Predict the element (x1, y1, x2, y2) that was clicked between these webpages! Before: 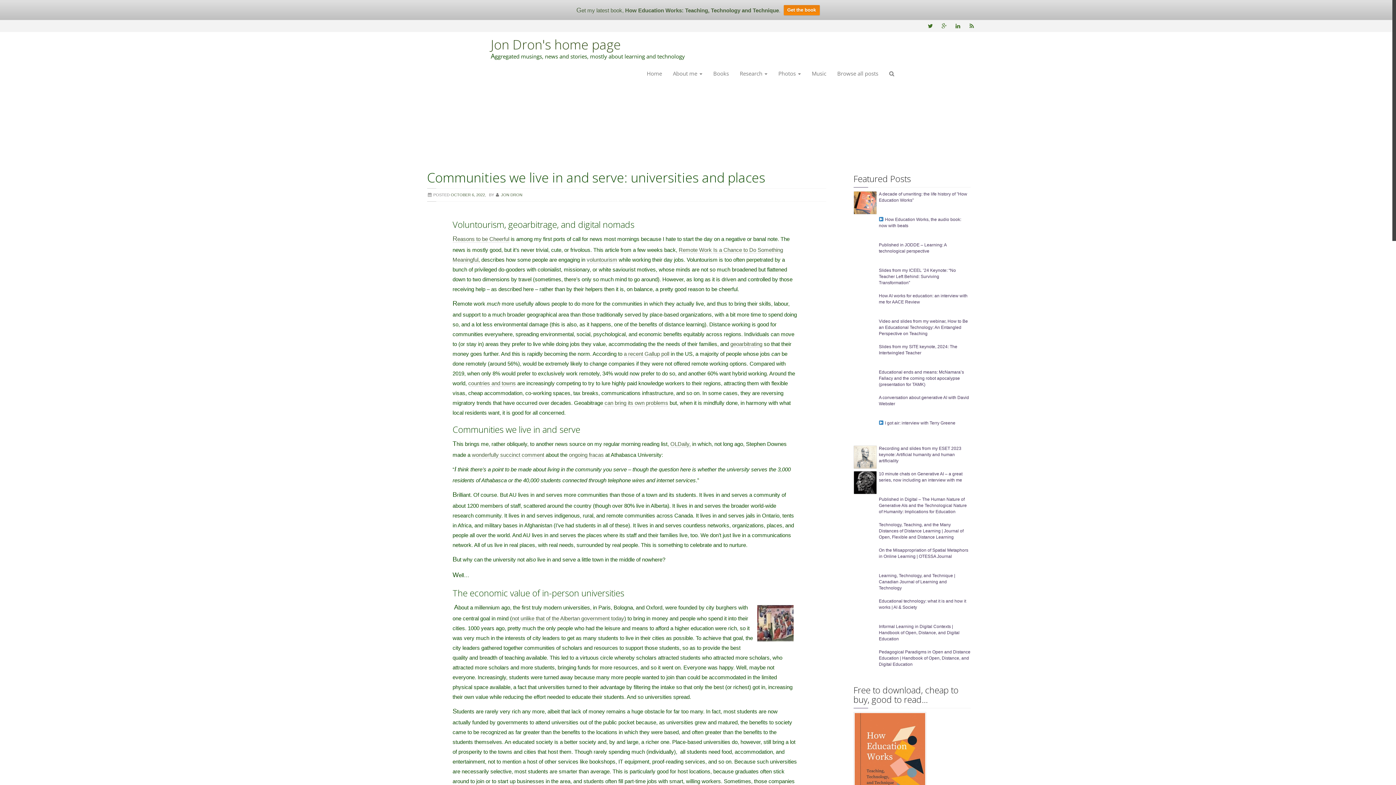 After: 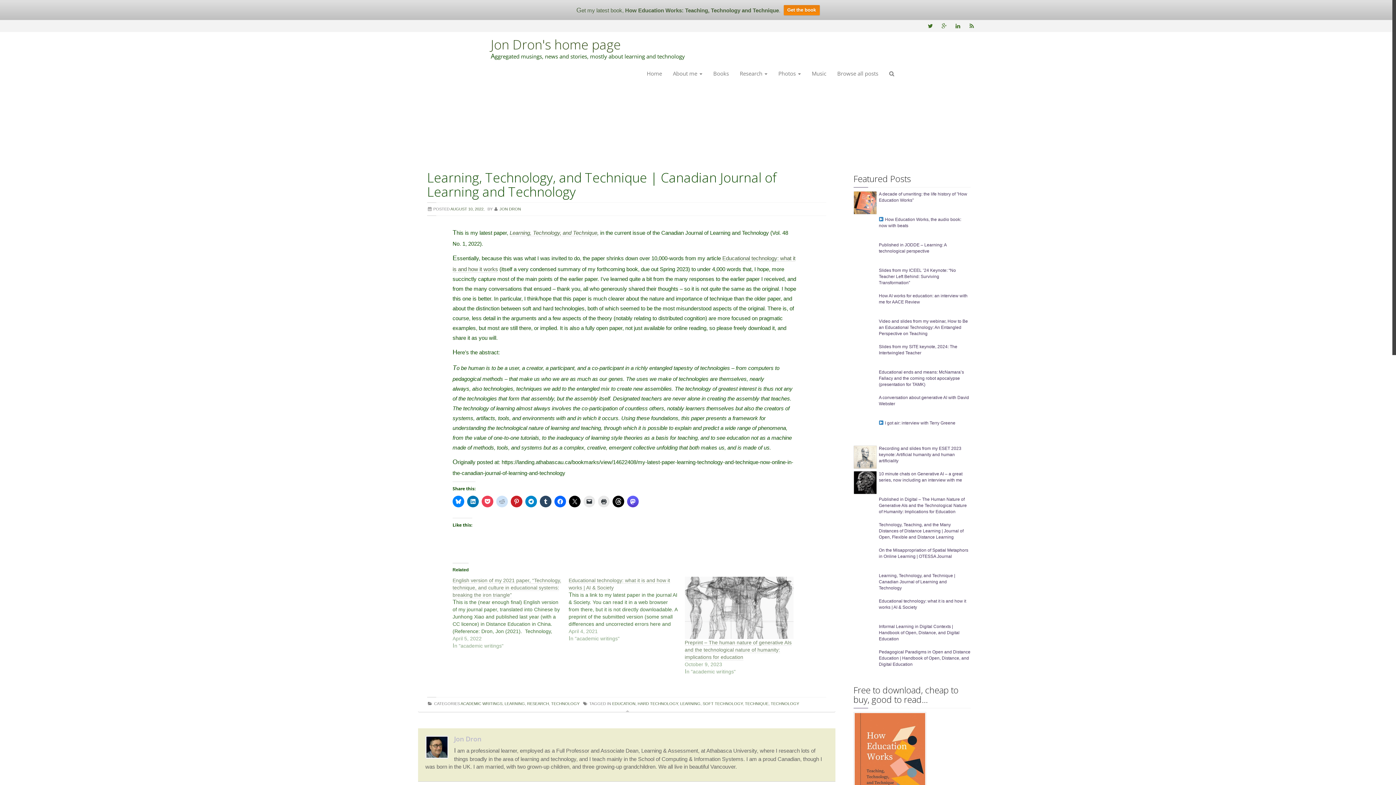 Action: bbox: (879, 573, 955, 590) label: Learning, Technology, and Technique | Canadian Journal of Learning and Technology